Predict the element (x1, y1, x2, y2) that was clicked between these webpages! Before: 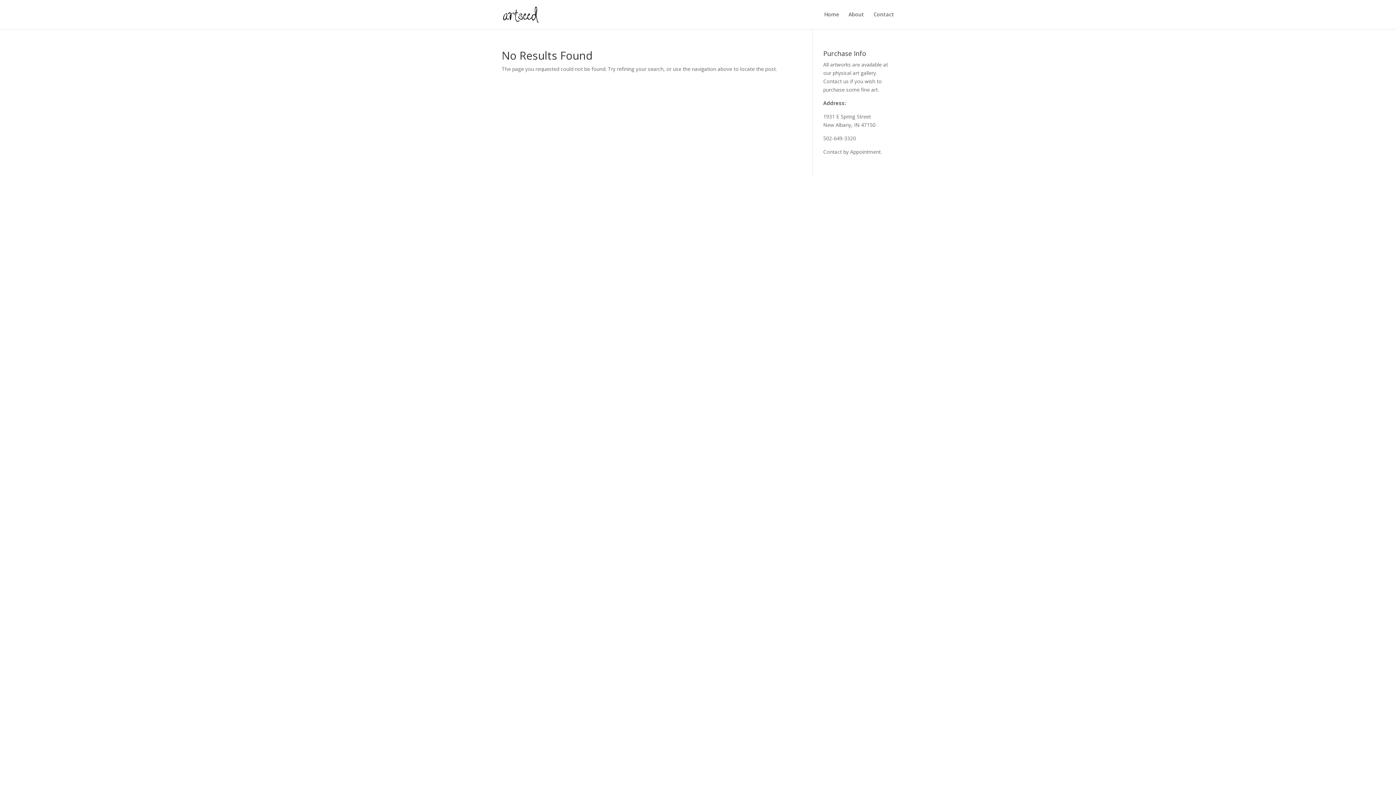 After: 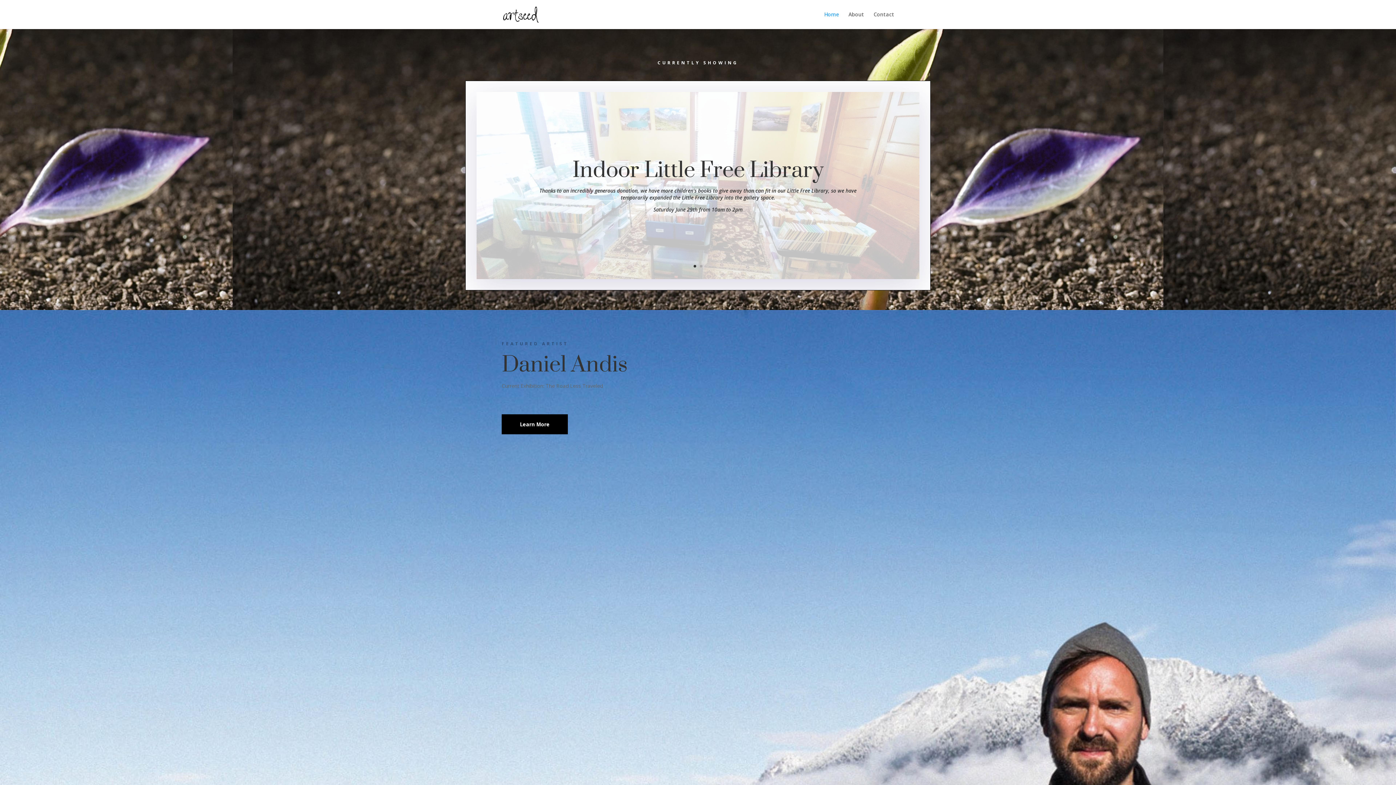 Action: bbox: (503, 10, 538, 17)